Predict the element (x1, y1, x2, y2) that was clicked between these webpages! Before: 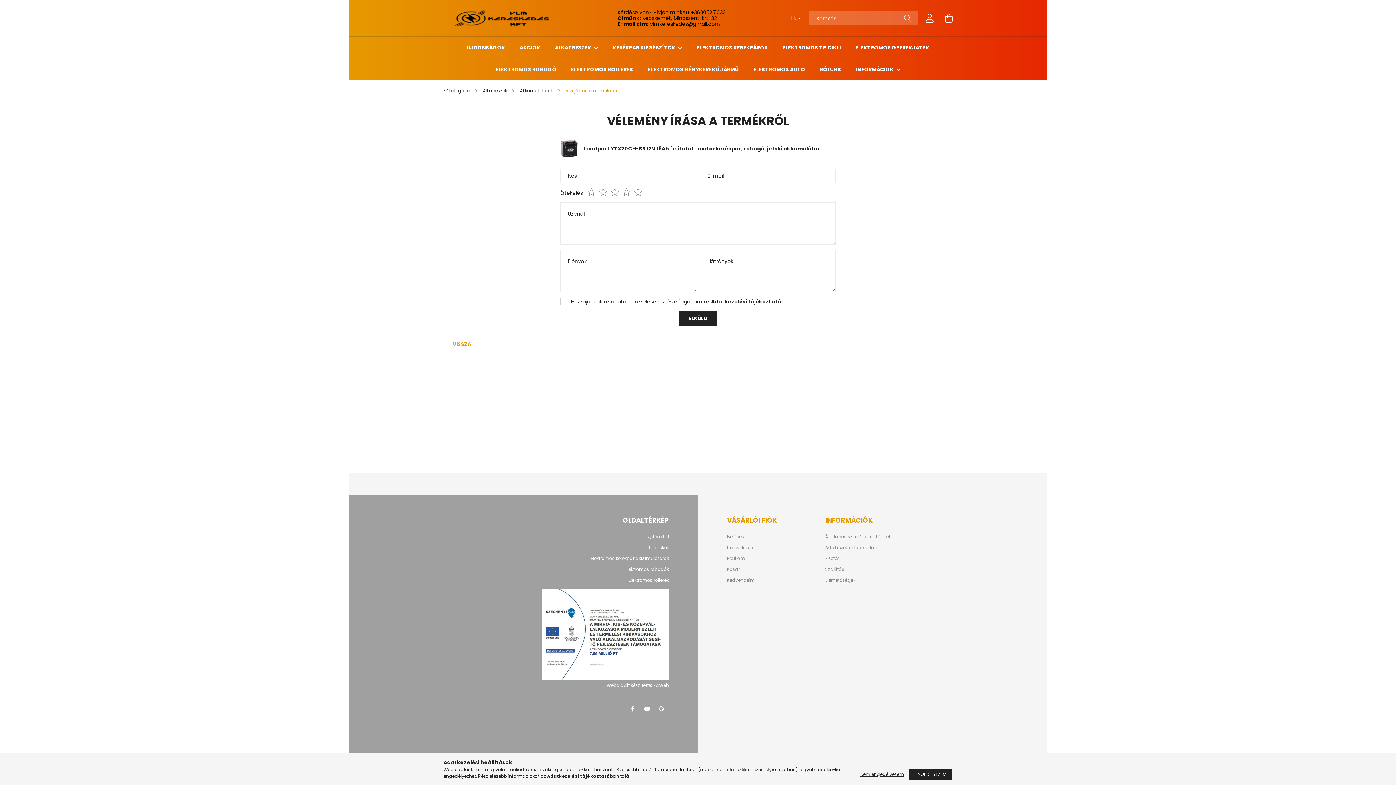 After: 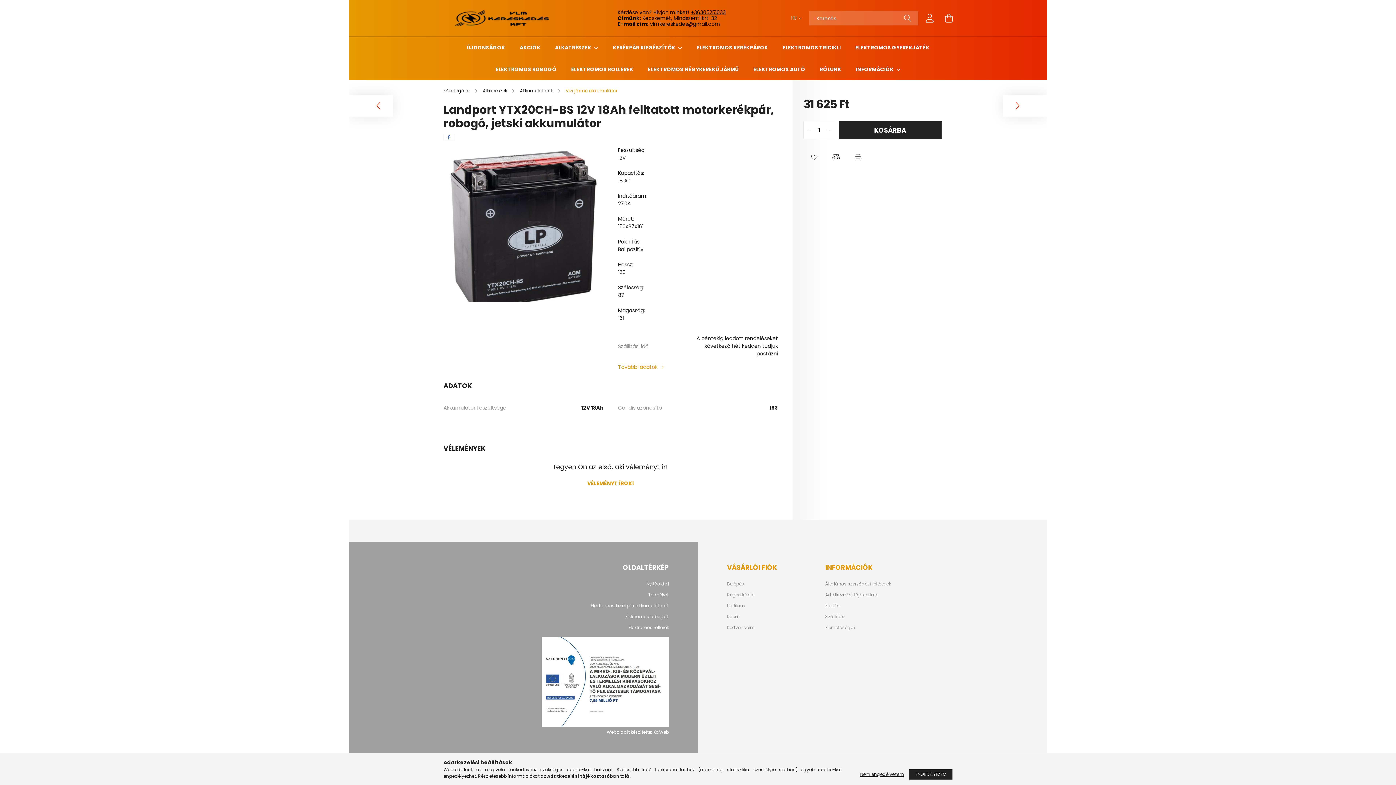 Action: bbox: (560, 144, 578, 151)